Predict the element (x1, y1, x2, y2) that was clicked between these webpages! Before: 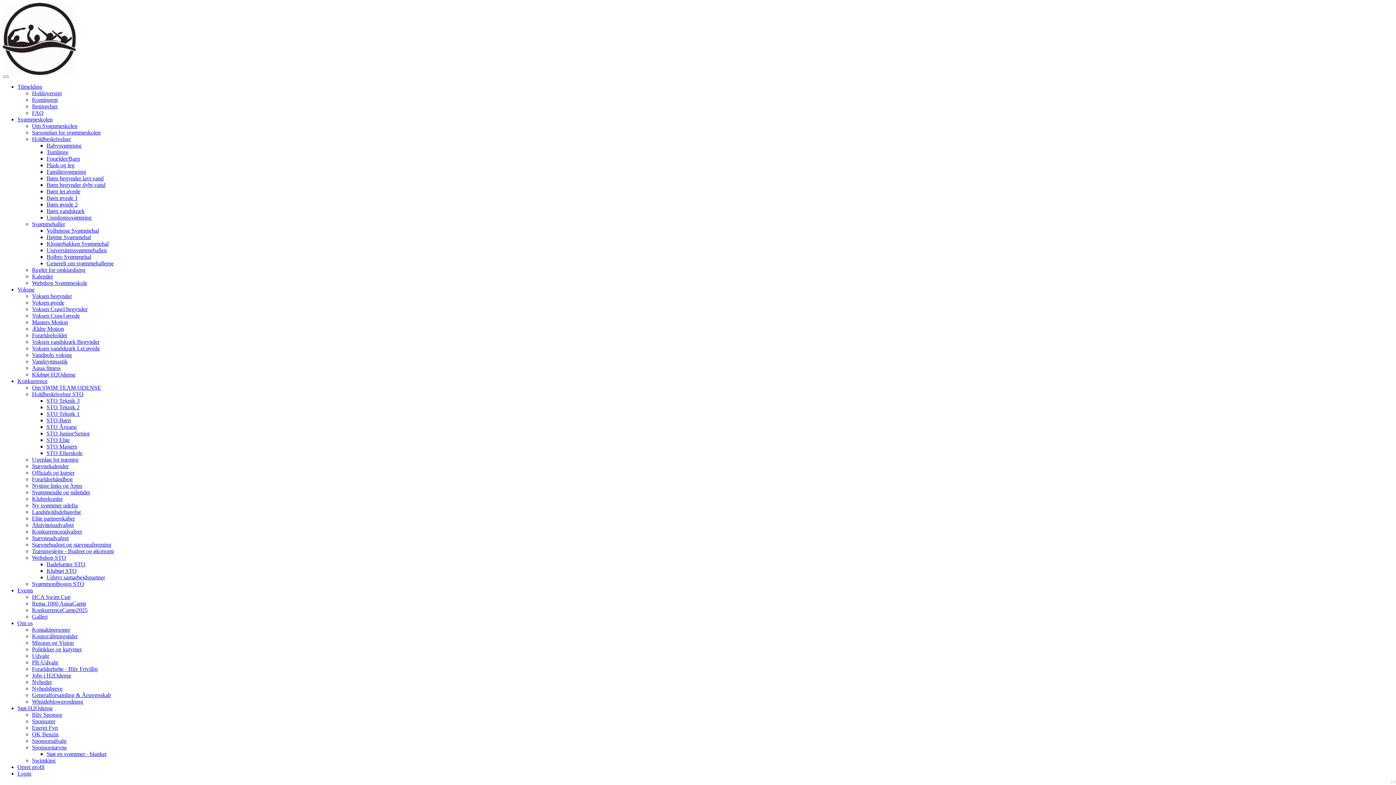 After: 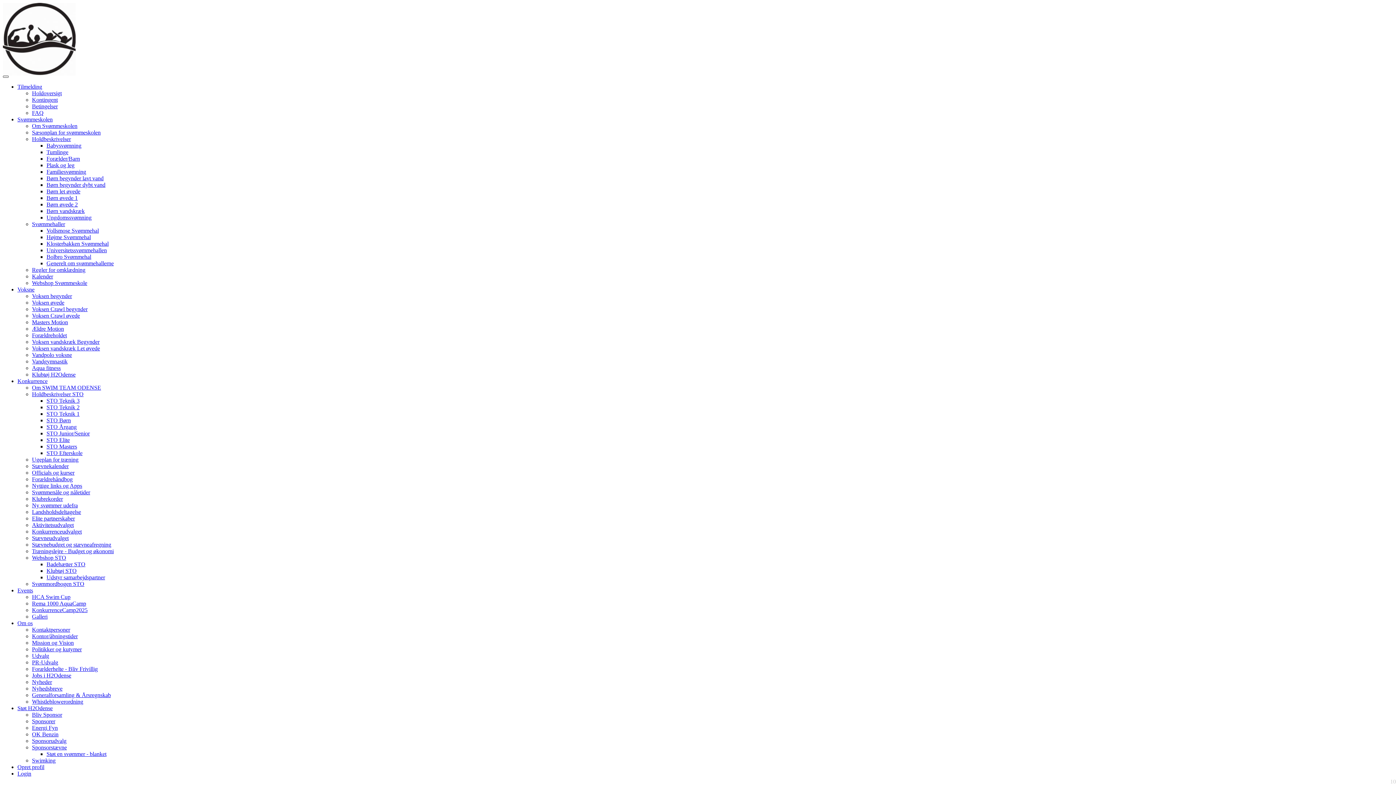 Action: label: Toggle navigation bbox: (2, 75, 8, 77)